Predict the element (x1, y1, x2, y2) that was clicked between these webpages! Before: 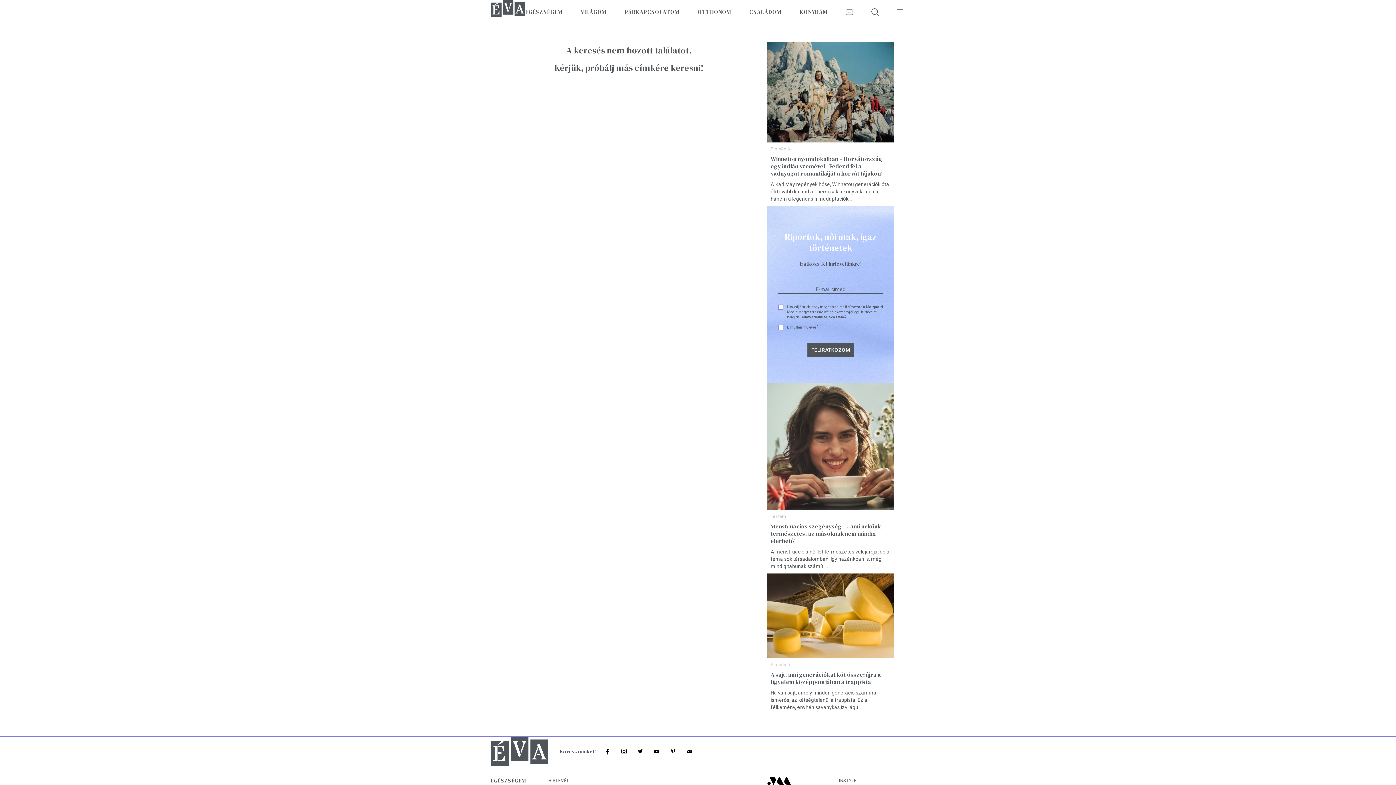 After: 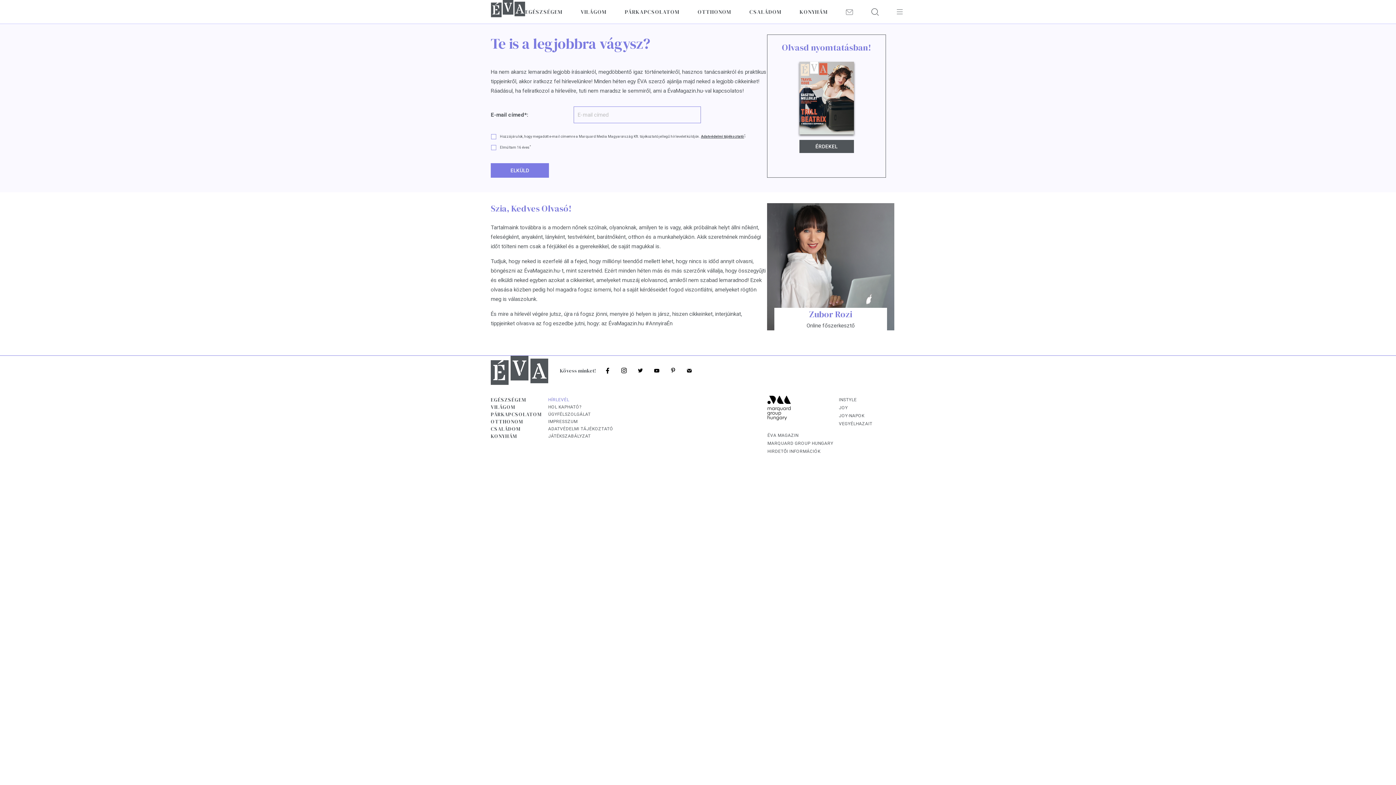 Action: bbox: (548, 778, 569, 783) label: HÍRLEVÉL